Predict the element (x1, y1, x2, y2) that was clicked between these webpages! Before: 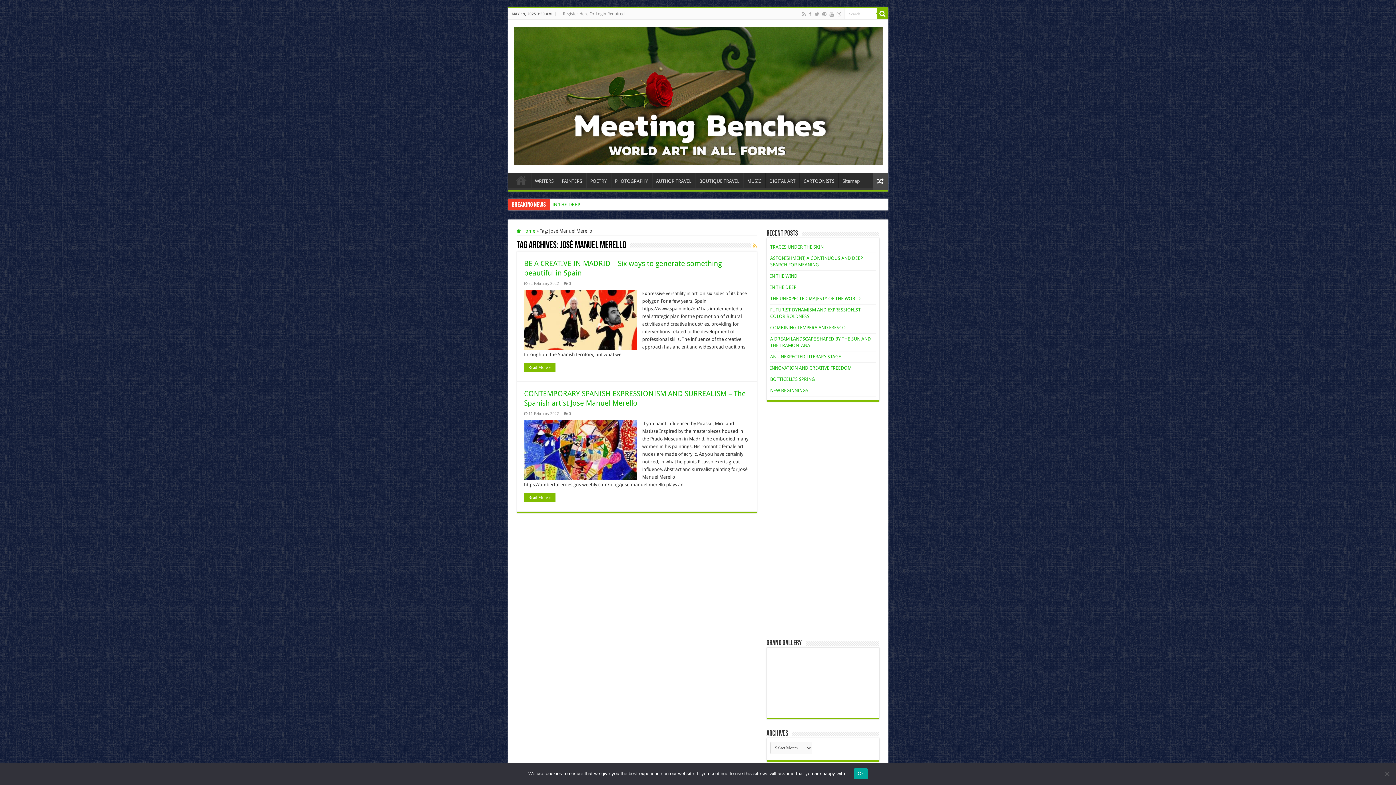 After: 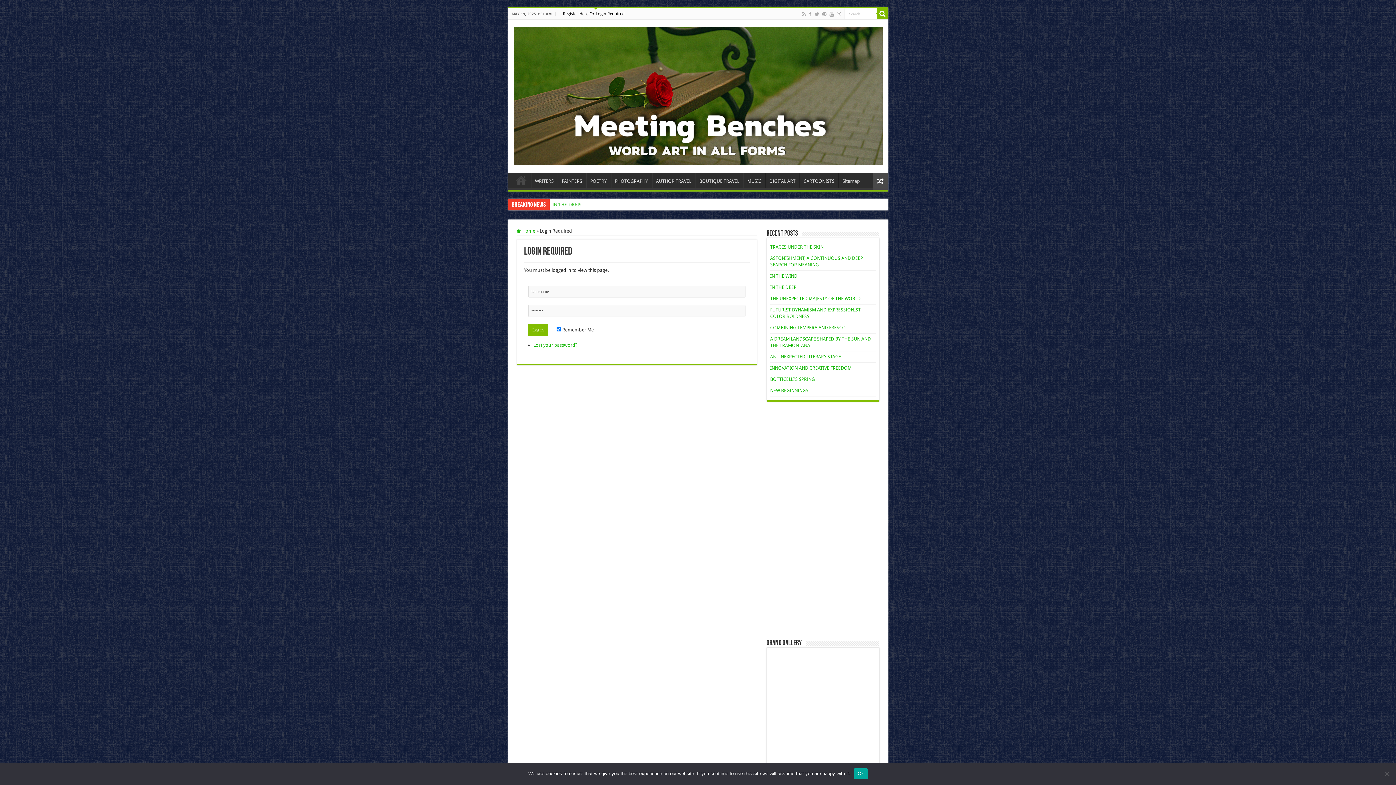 Action: bbox: (559, 8, 628, 19) label: Register Here Or Login Required